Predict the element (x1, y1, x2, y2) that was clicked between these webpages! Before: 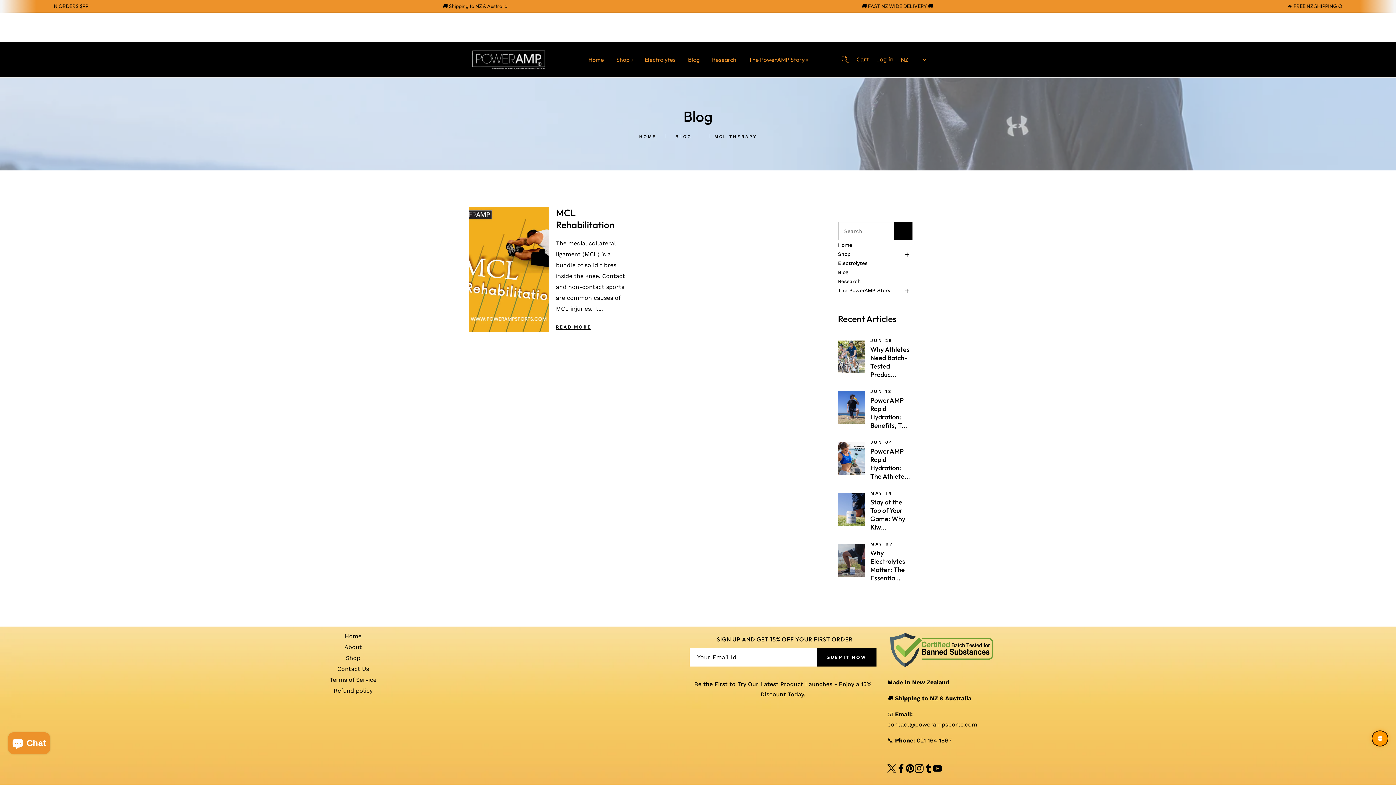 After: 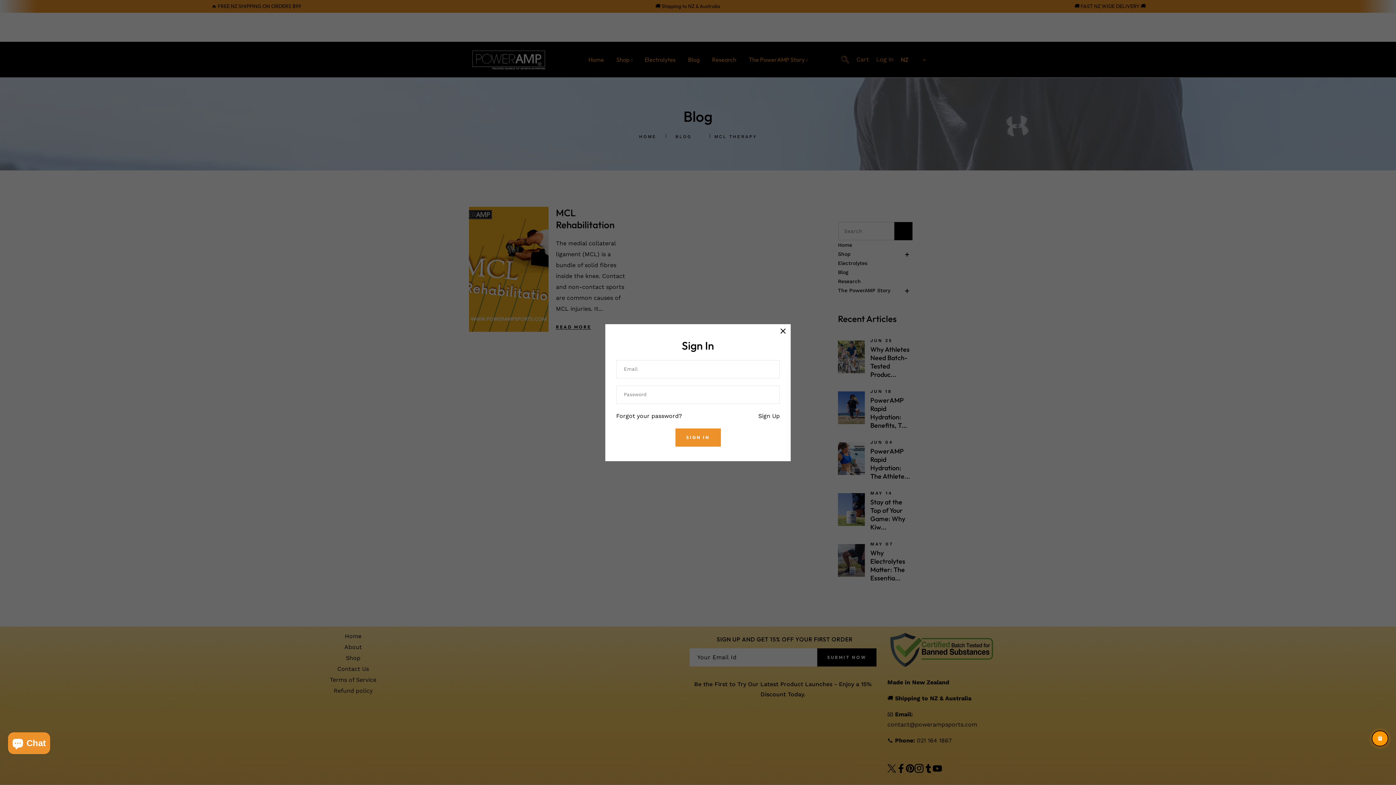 Action: label: Log in bbox: (876, 54, 893, 64)